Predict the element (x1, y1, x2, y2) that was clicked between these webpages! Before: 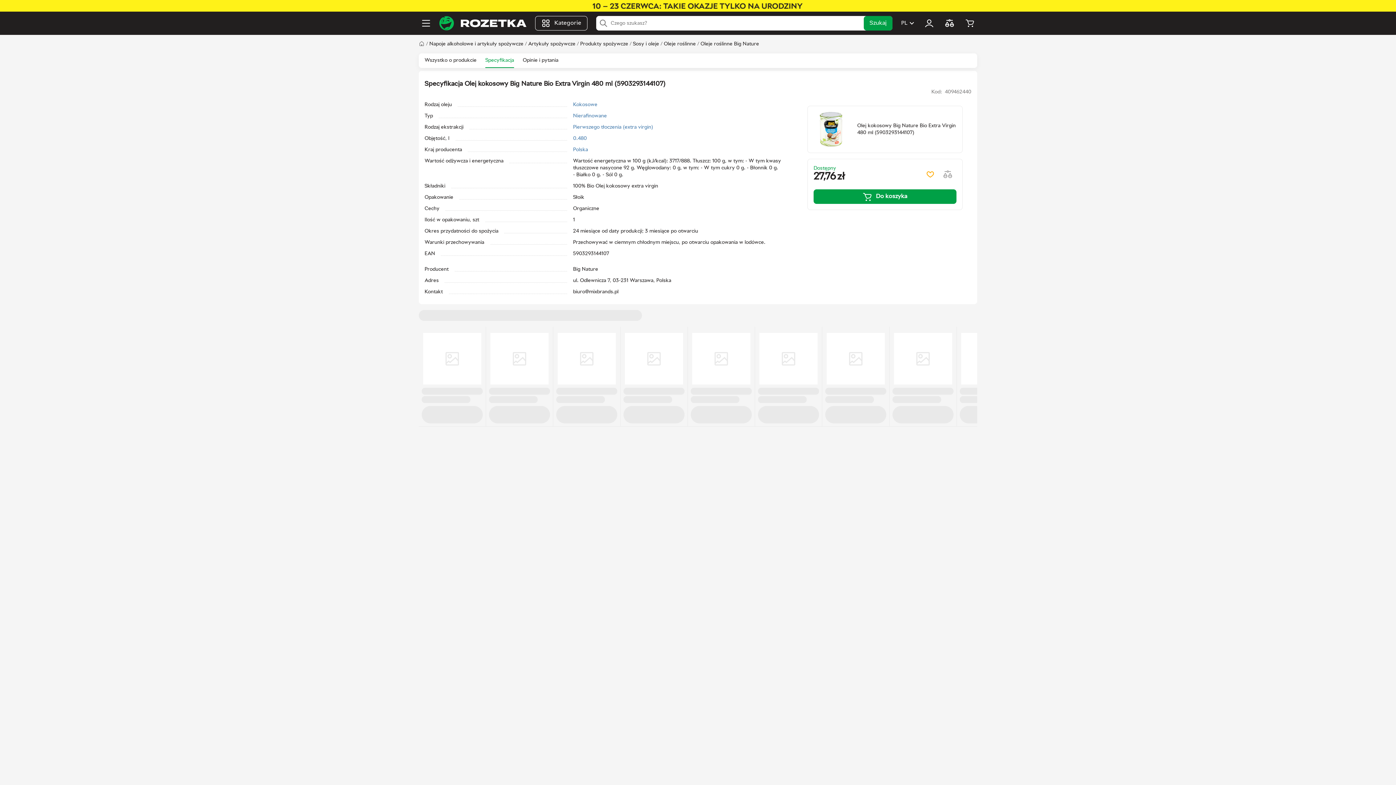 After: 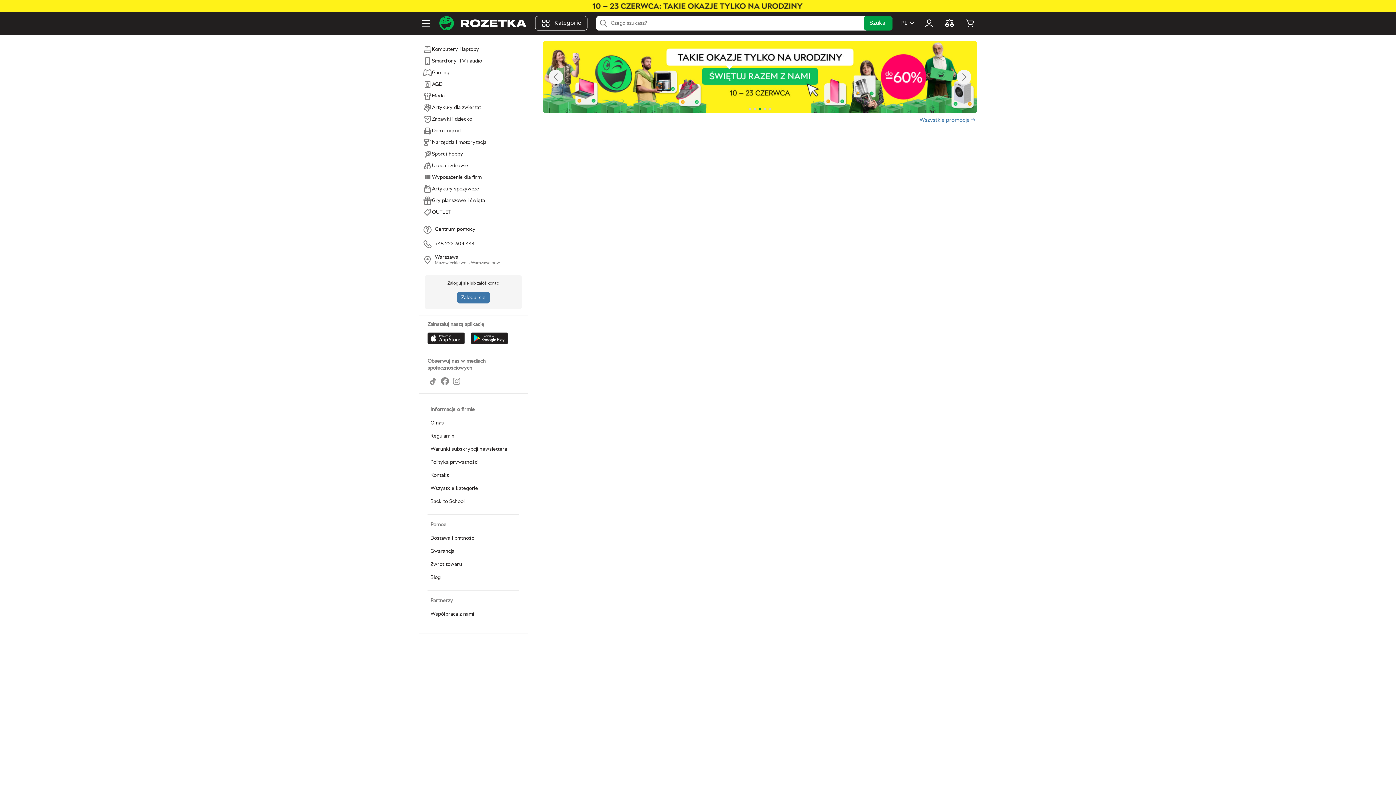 Action: bbox: (439, 16, 526, 30)